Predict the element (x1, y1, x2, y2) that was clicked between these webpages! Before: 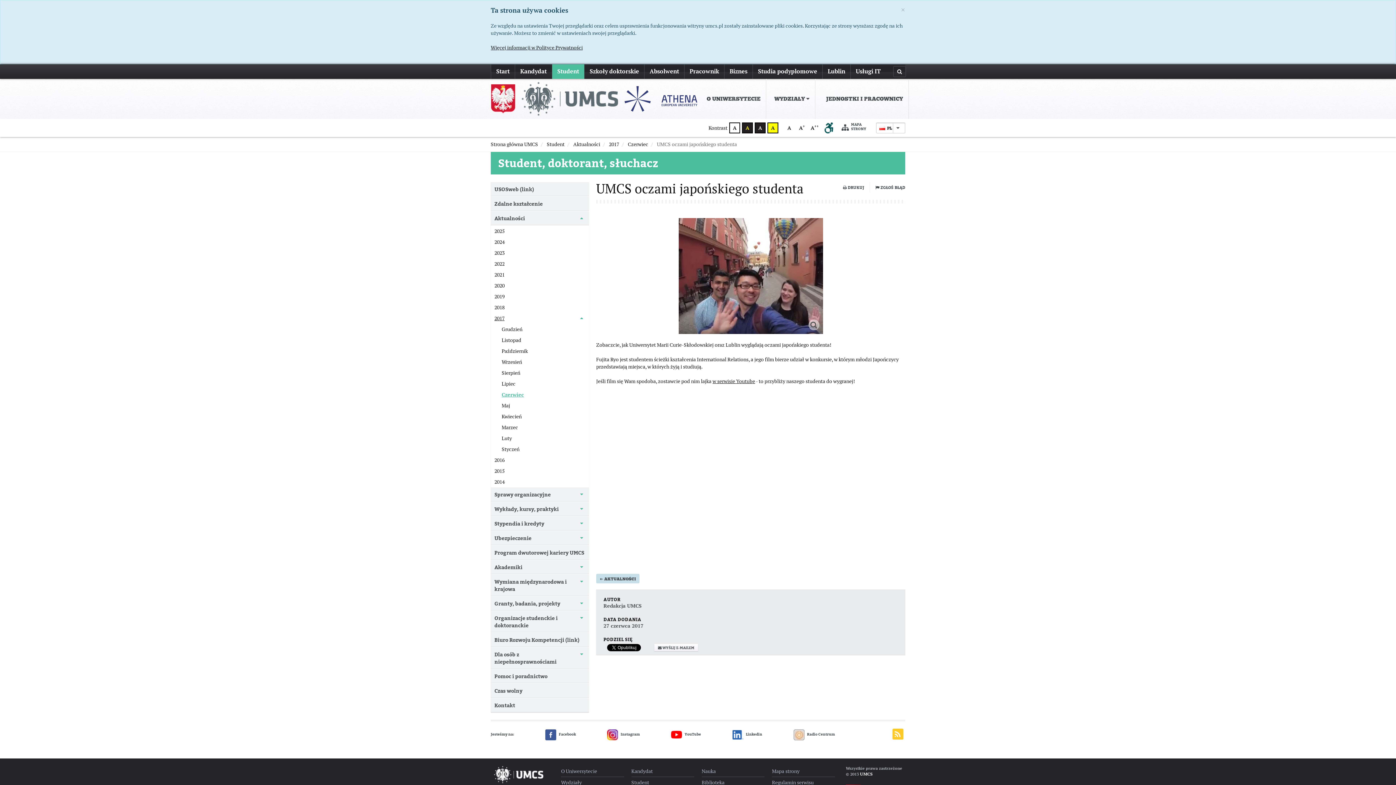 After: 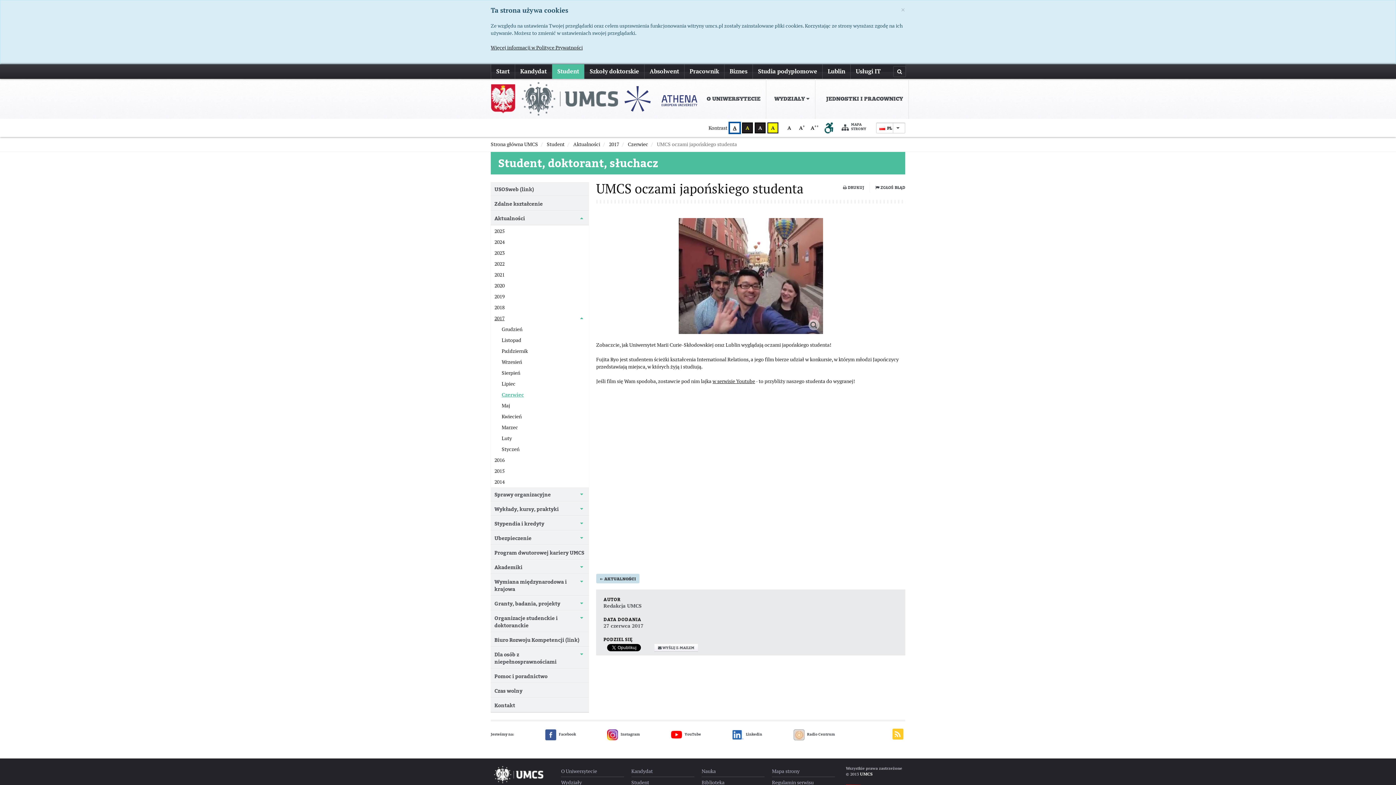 Action: bbox: (729, 122, 740, 133) label: A